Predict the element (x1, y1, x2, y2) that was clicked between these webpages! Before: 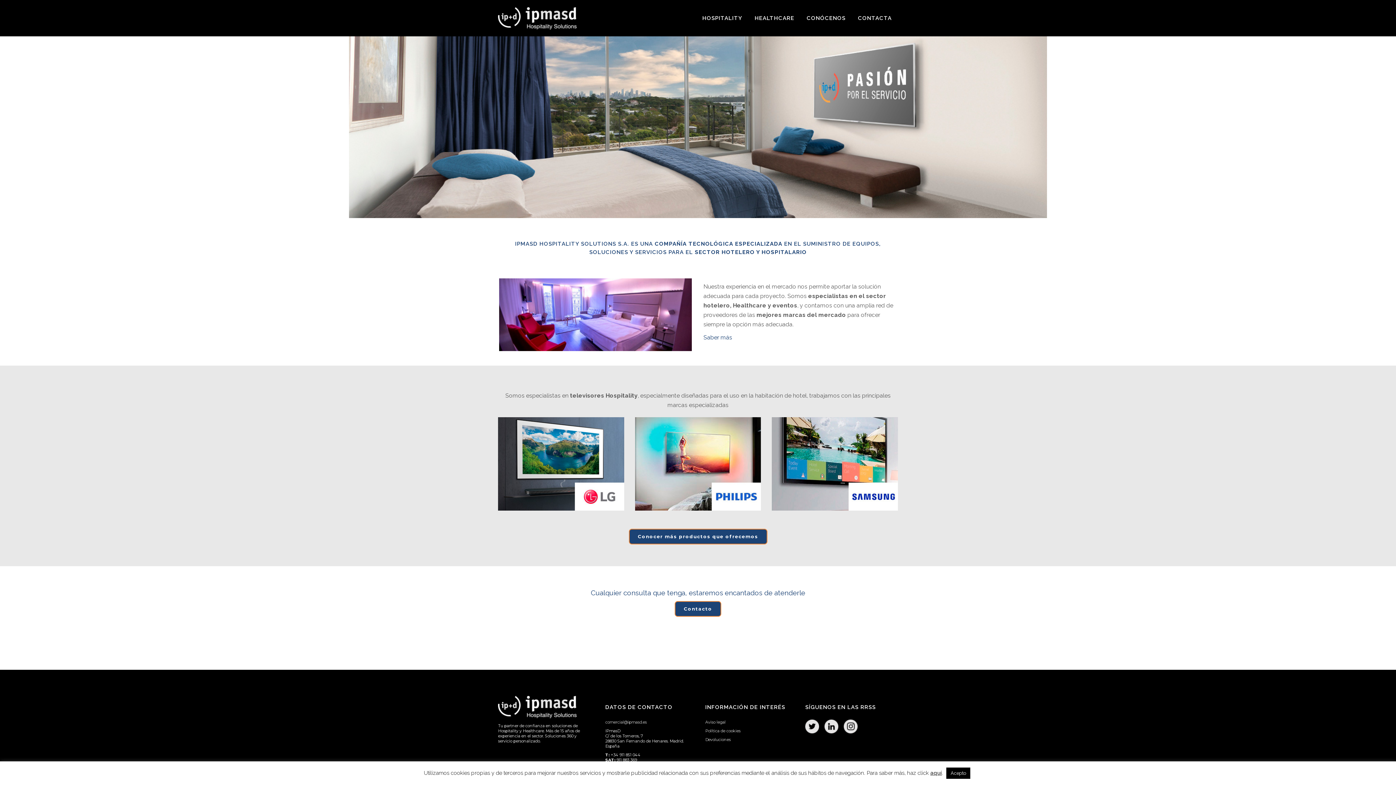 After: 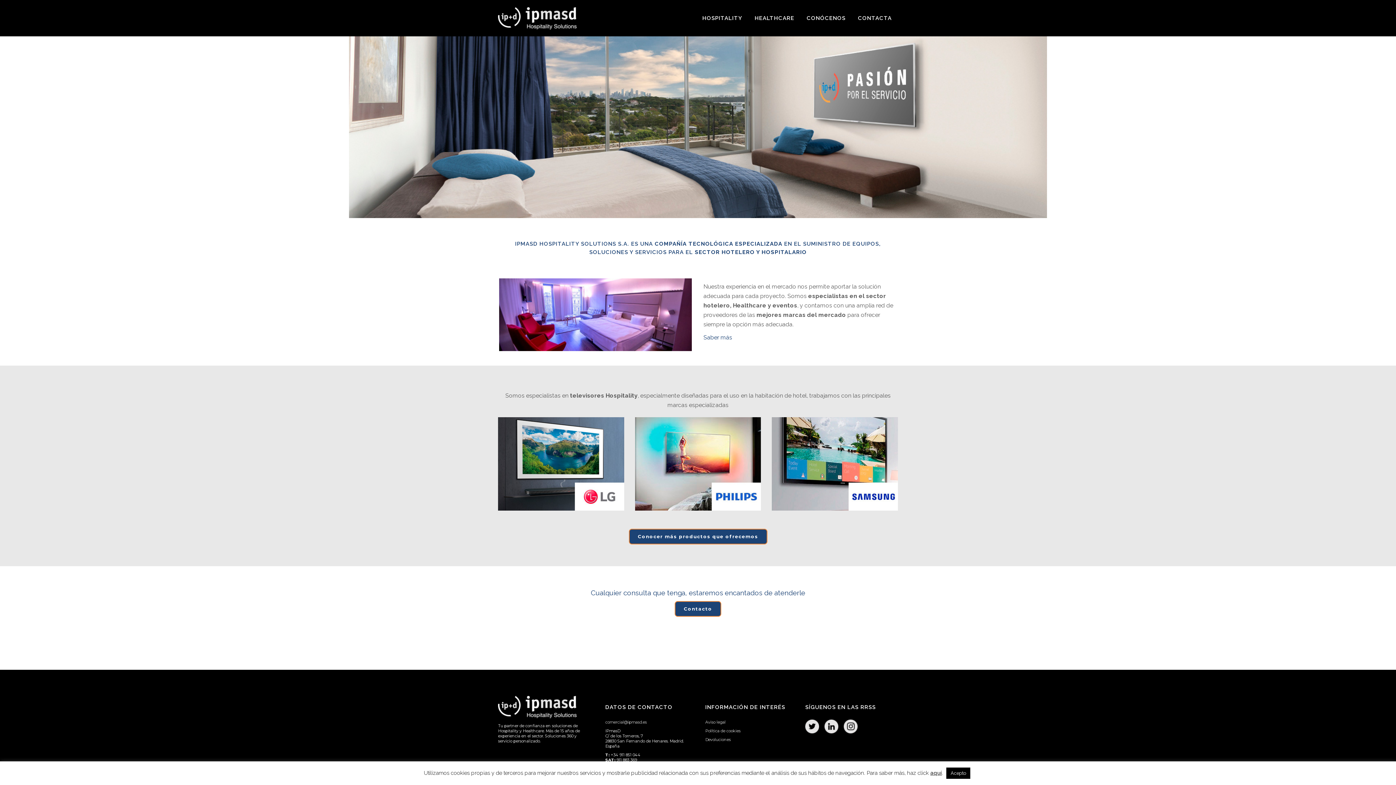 Action: bbox: (805, 729, 819, 734)